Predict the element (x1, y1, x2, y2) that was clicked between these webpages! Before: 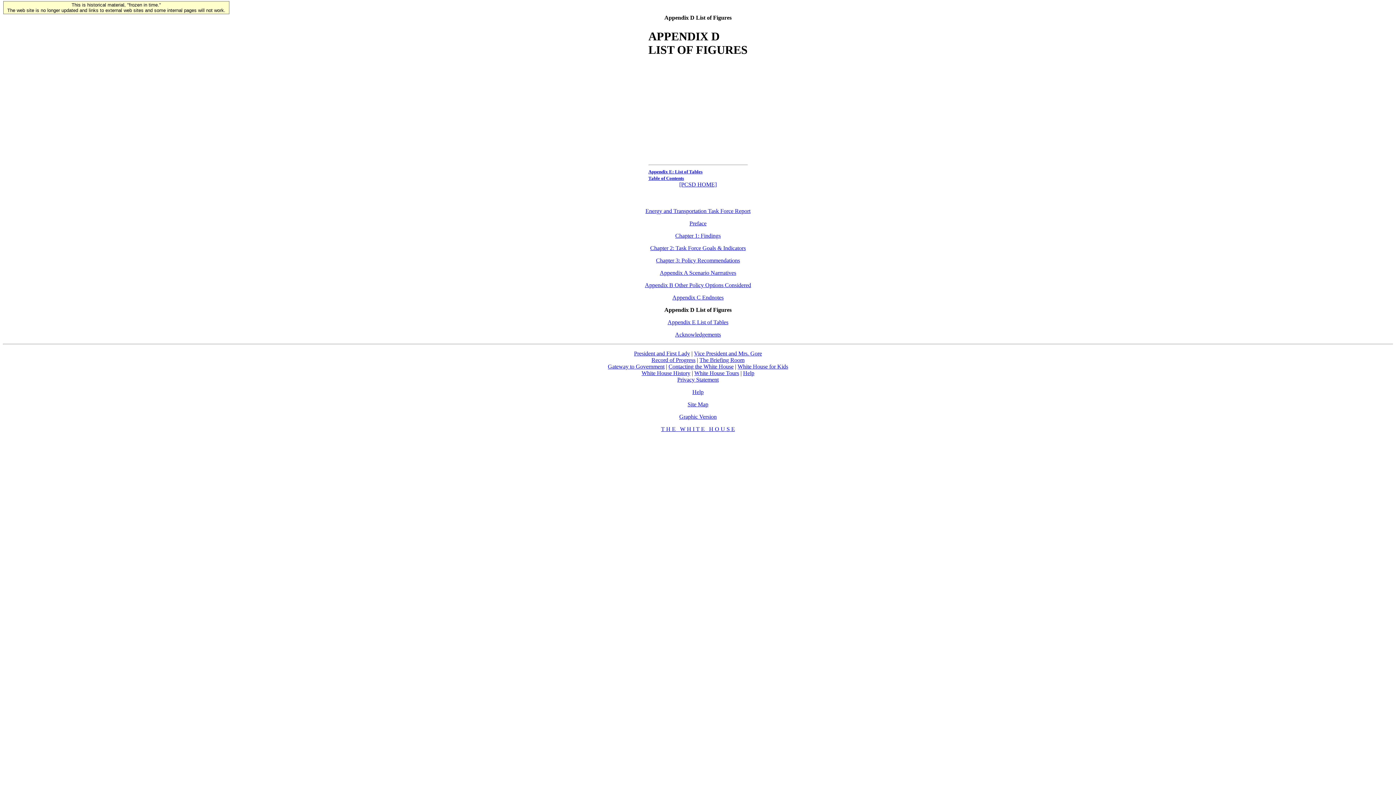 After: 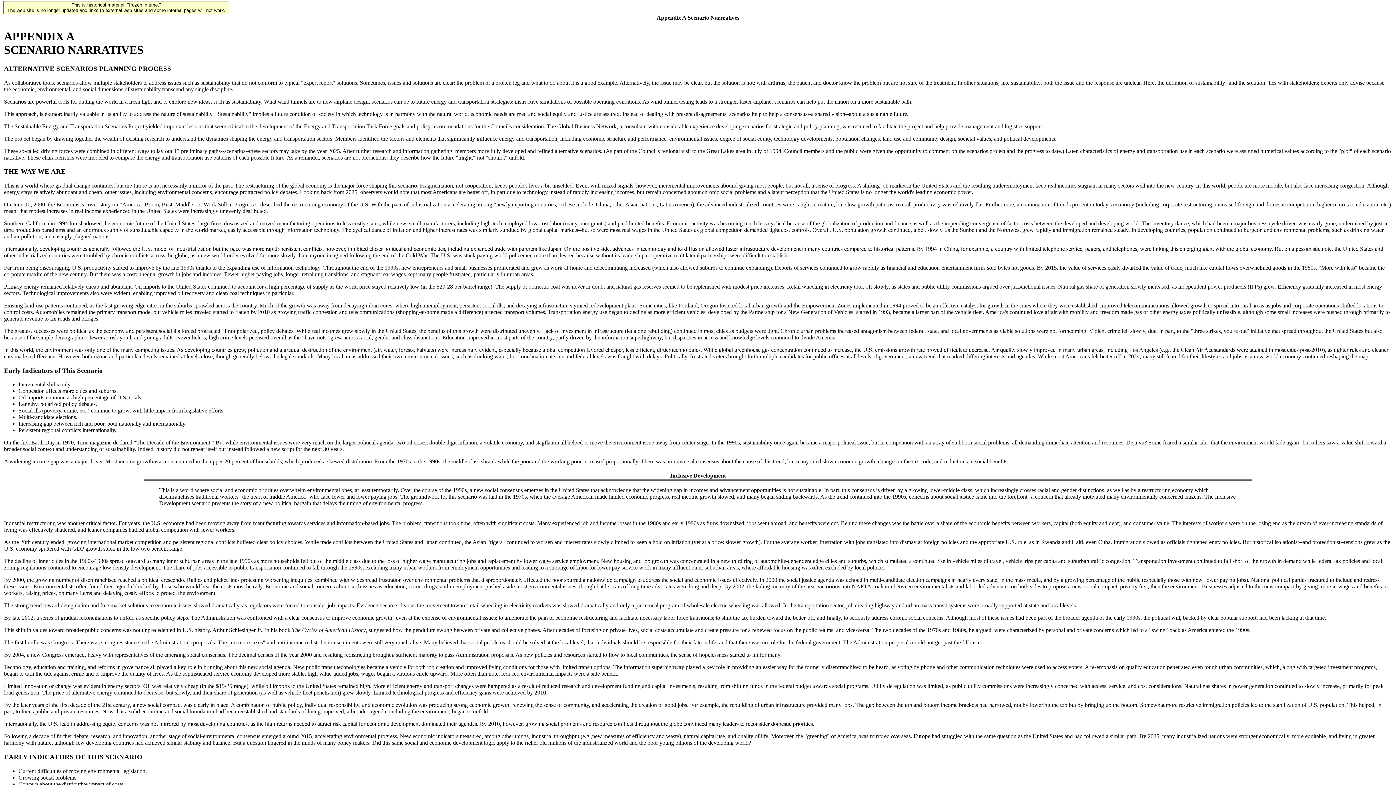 Action: bbox: (660, 269, 736, 276) label: Appendix A Scenario Narrratives